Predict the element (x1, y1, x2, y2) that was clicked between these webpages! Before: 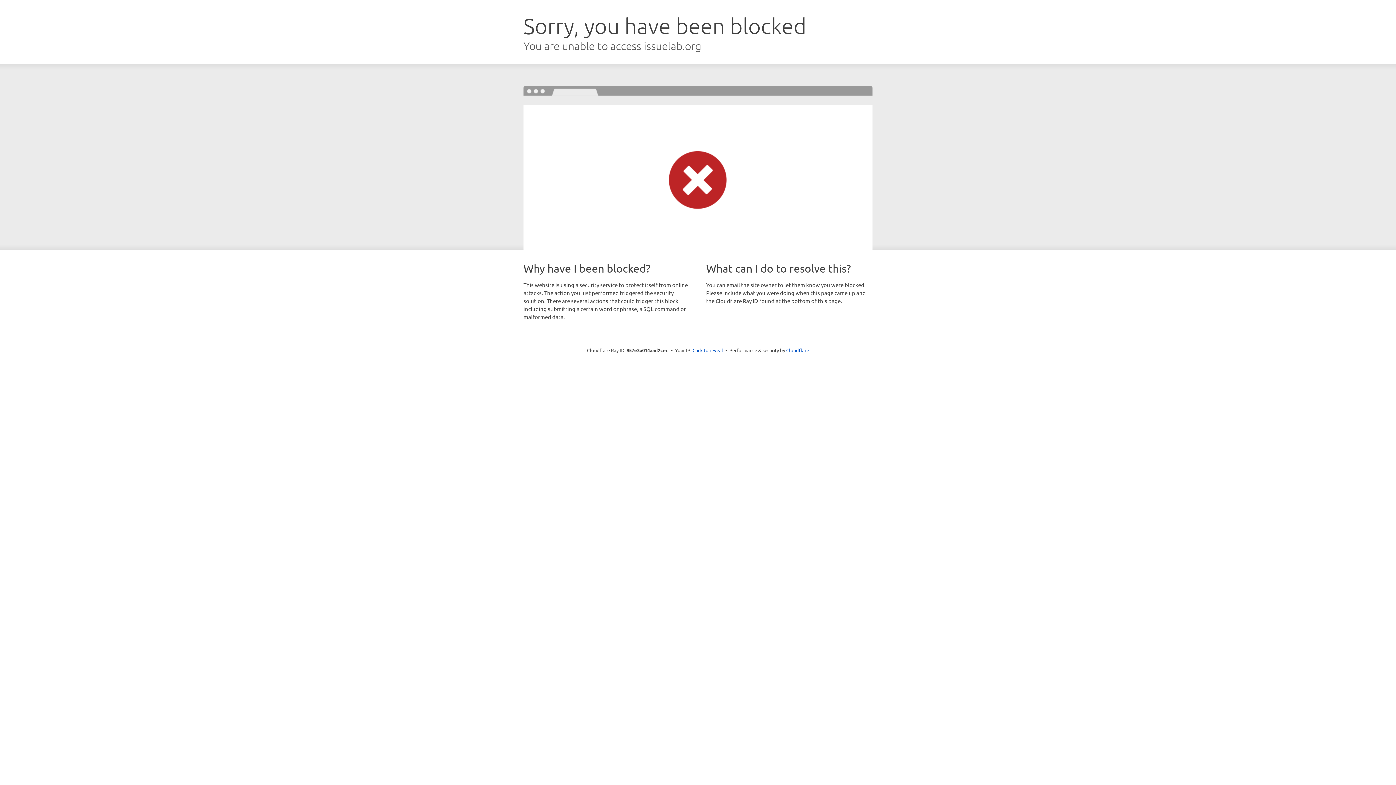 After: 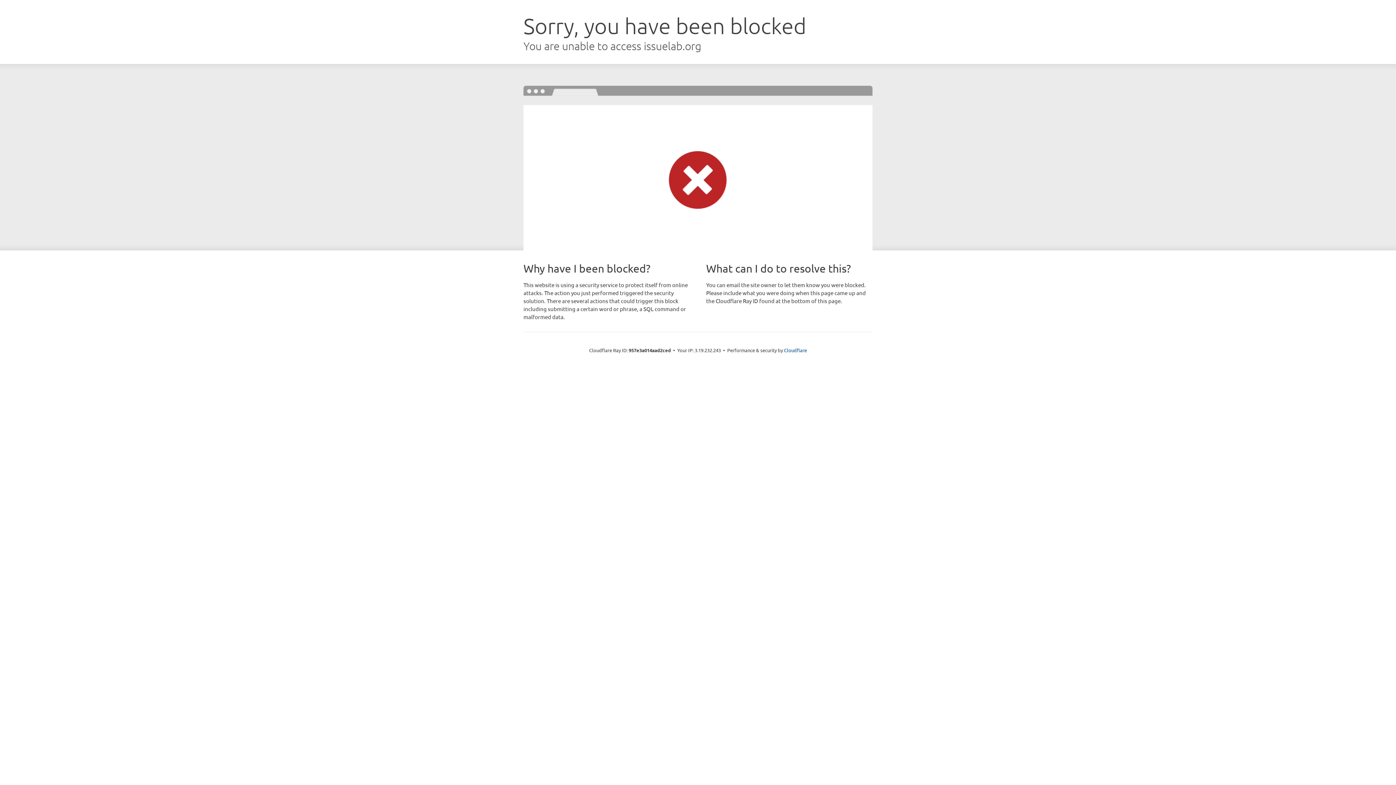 Action: bbox: (692, 346, 723, 353) label: Click to reveal